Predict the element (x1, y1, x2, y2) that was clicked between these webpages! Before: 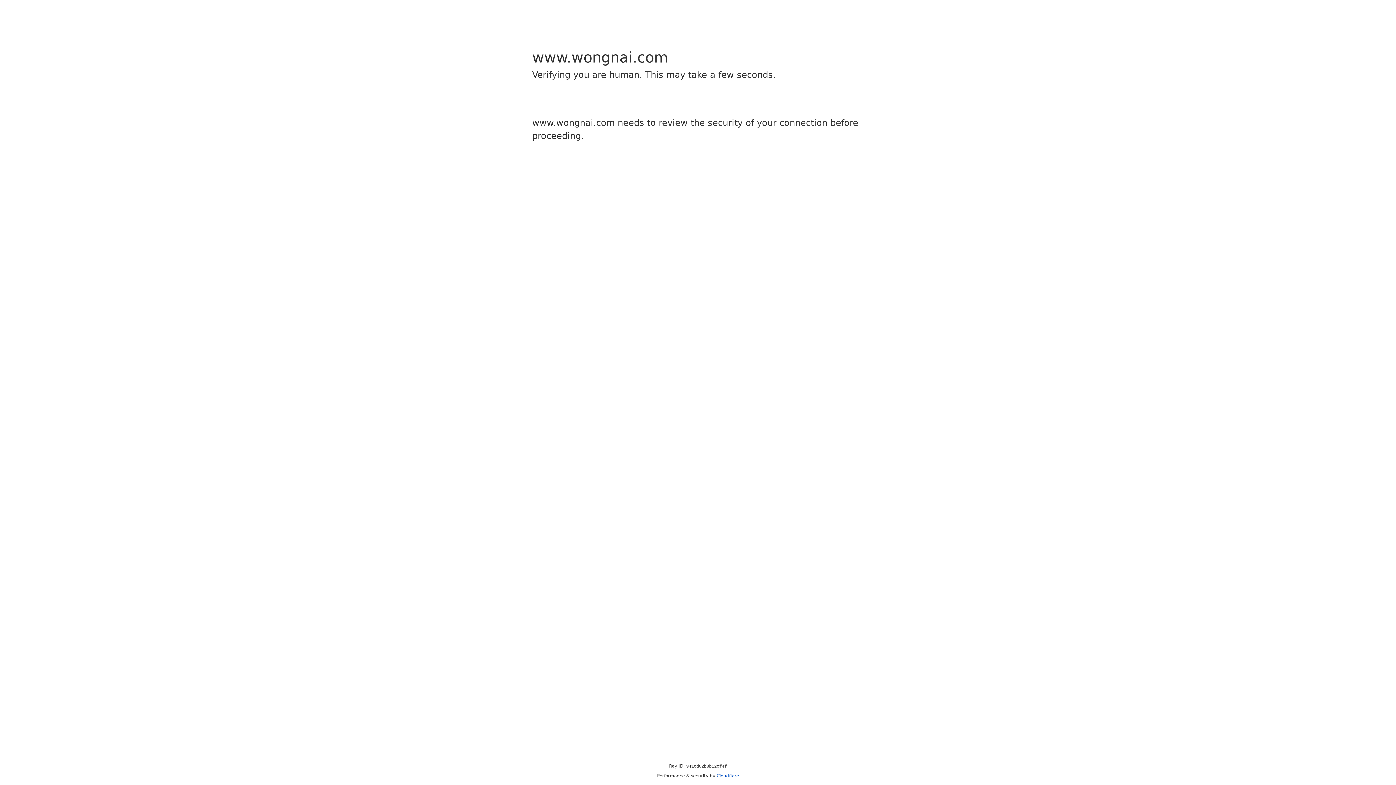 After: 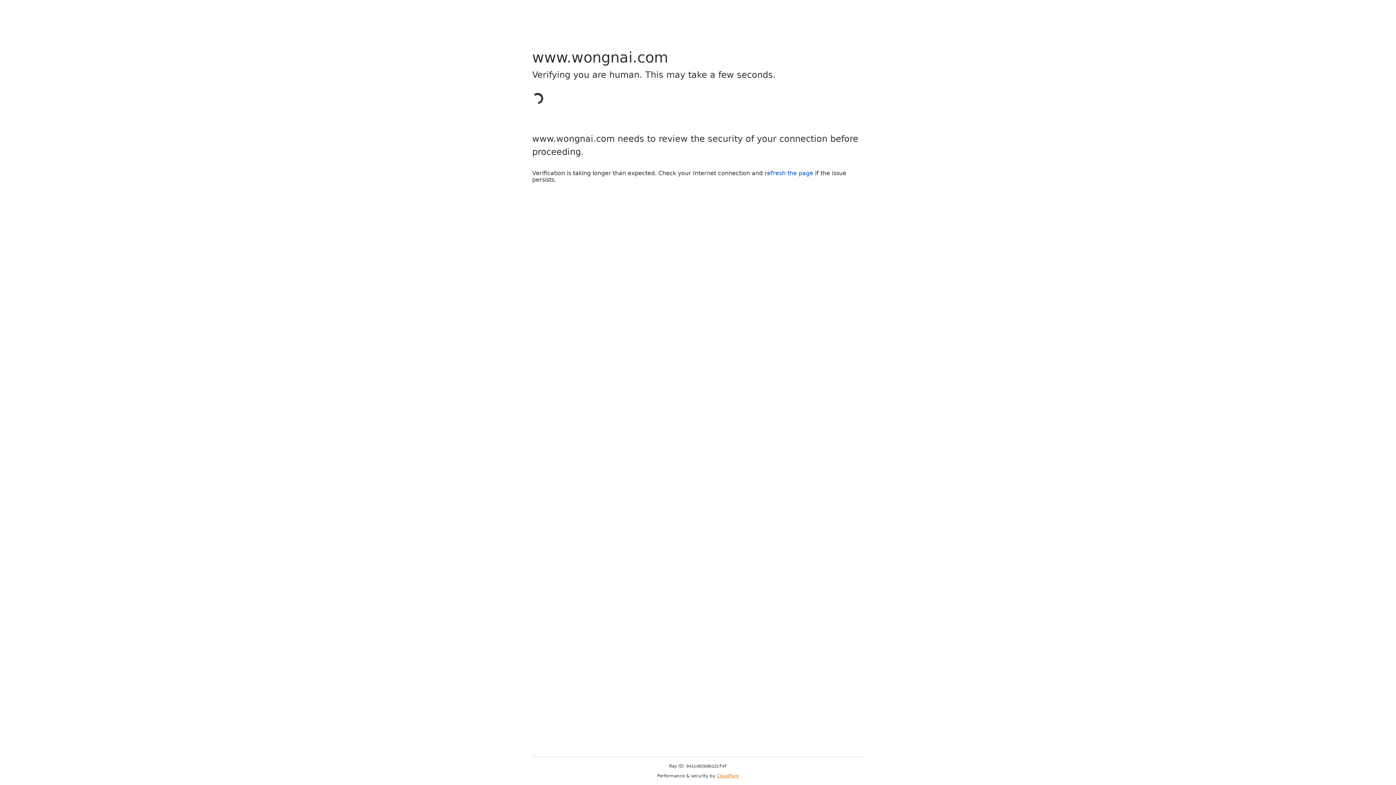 Action: label: Cloudflare bbox: (716, 773, 739, 778)